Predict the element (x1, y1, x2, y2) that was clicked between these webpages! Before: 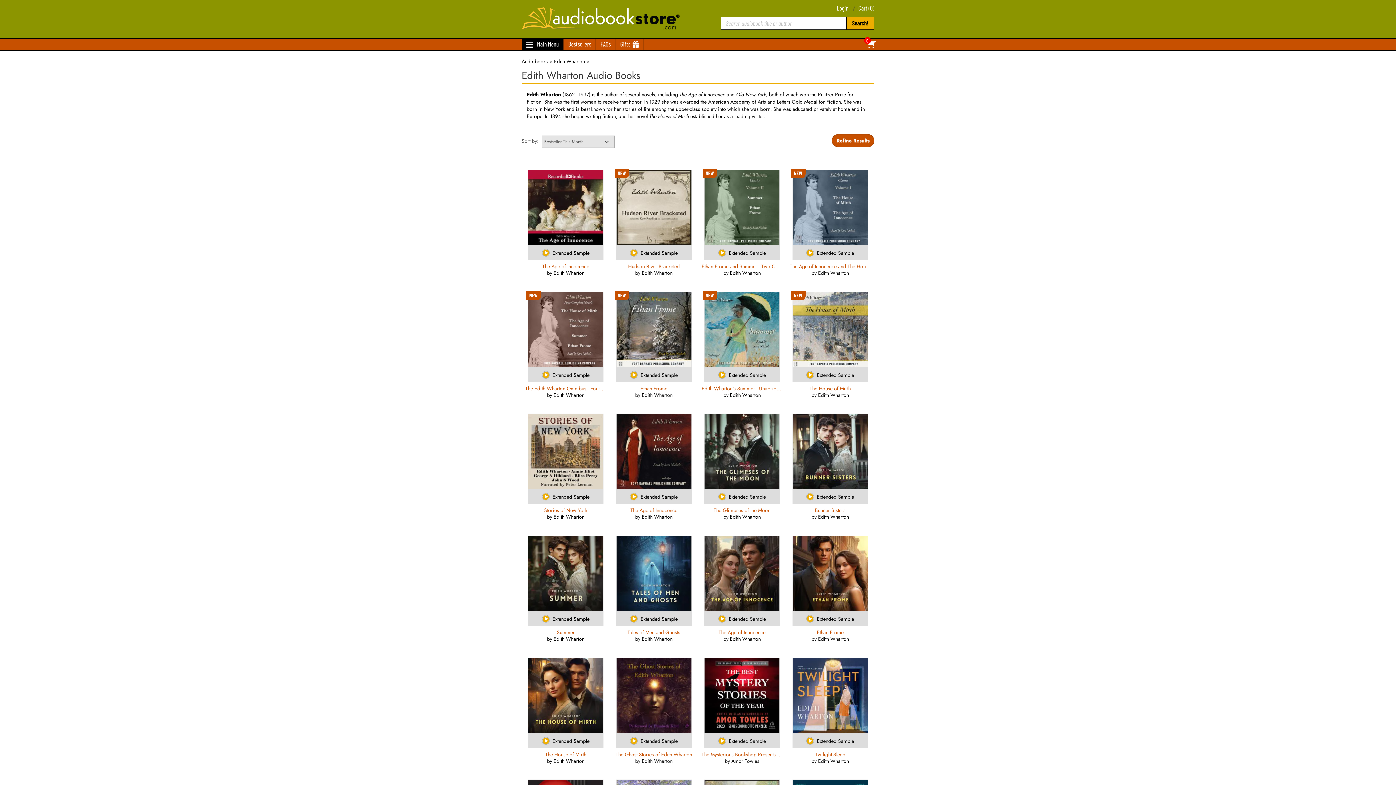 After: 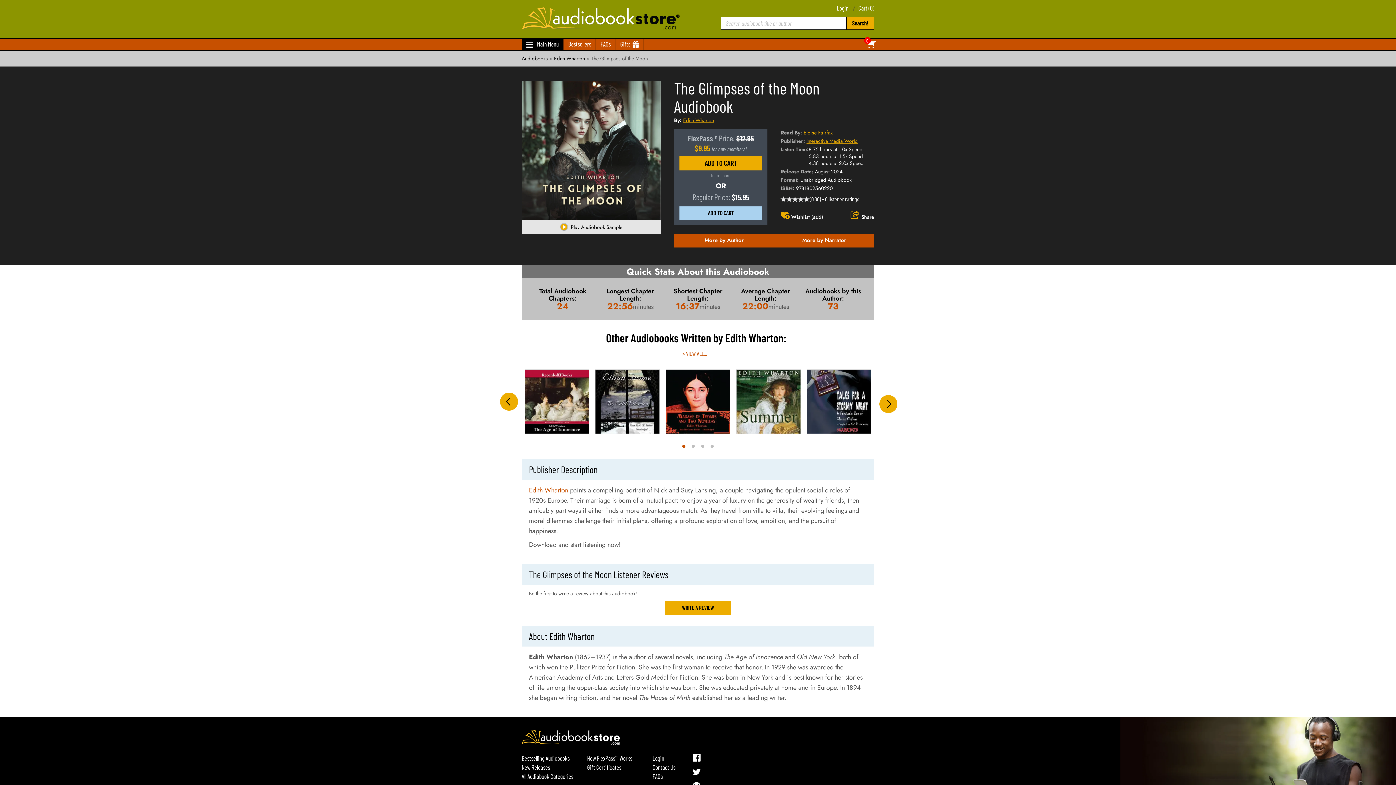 Action: bbox: (701, 413, 782, 489)